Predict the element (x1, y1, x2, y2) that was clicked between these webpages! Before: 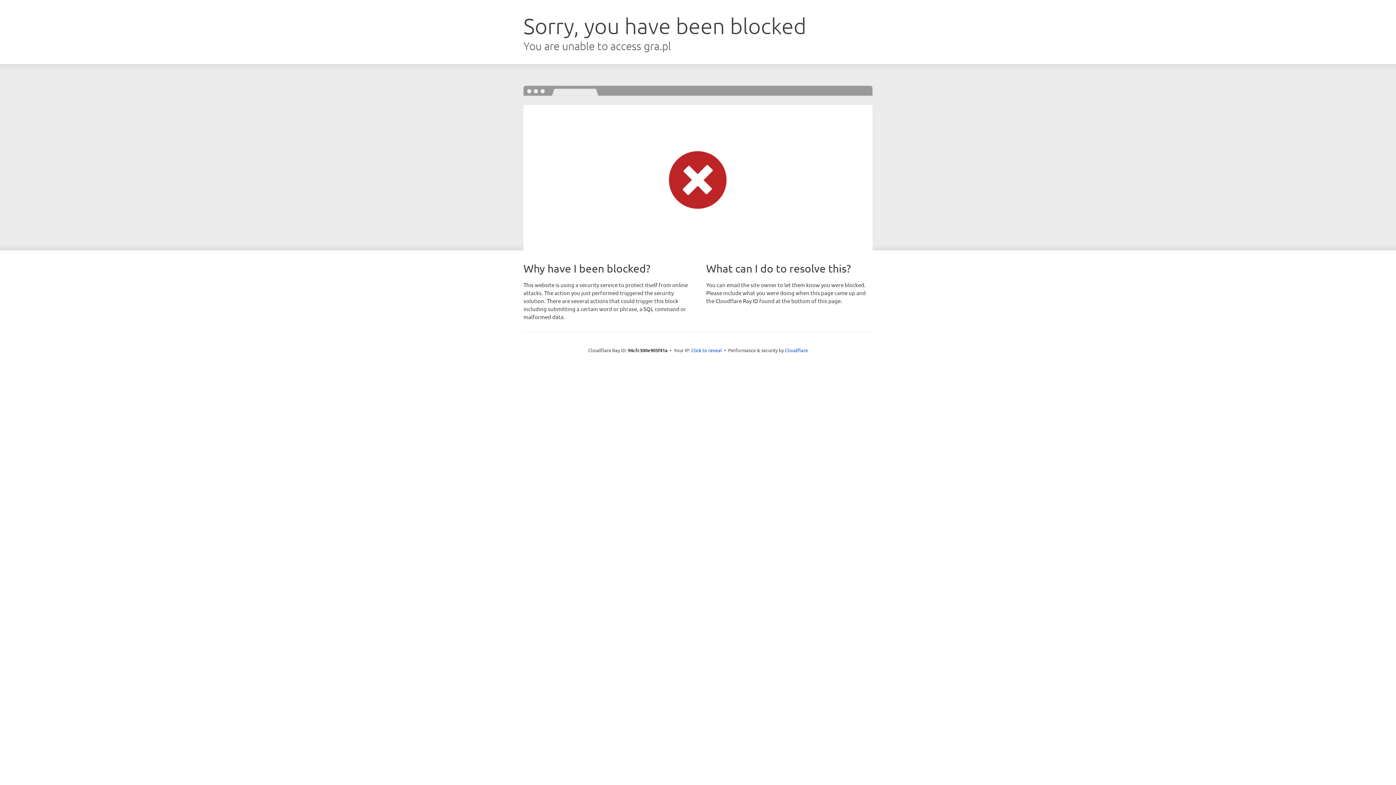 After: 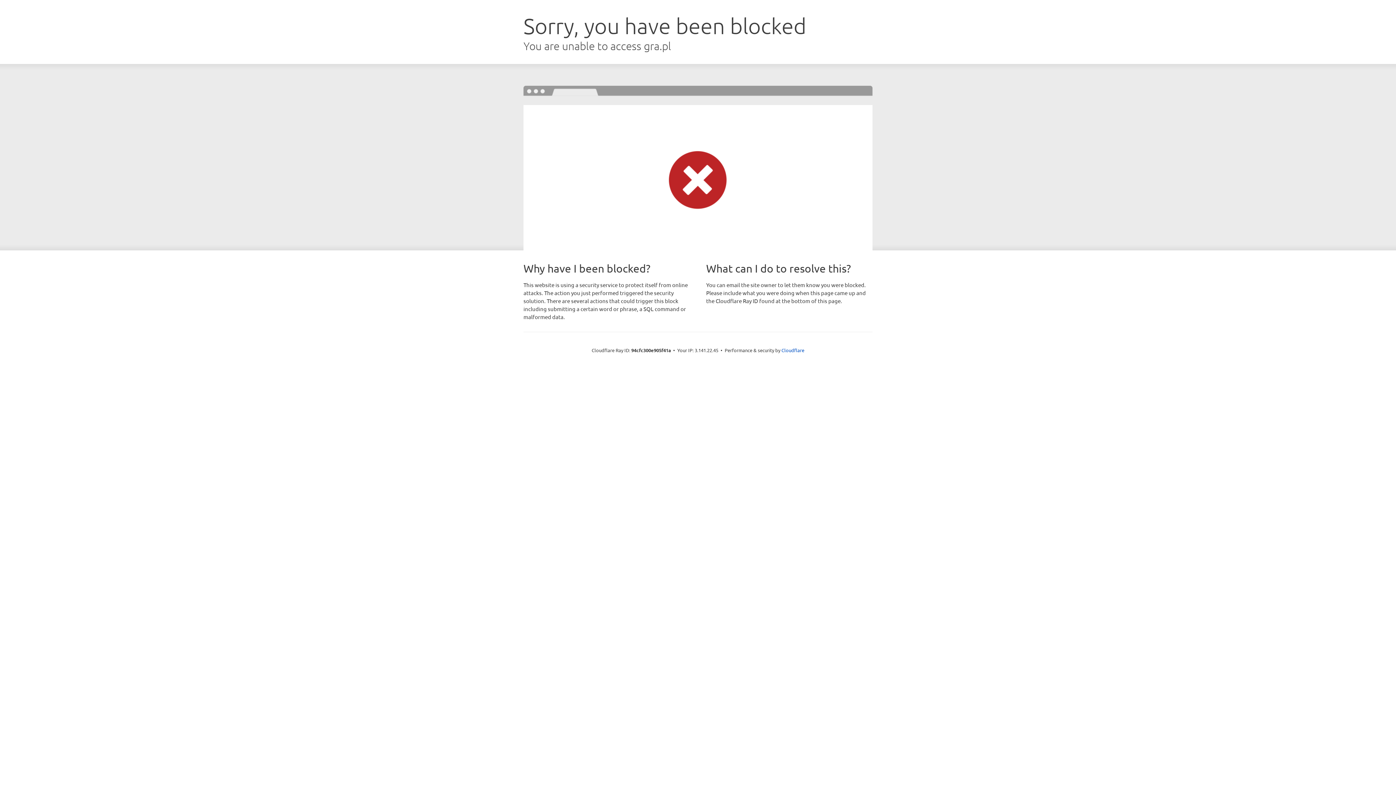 Action: bbox: (691, 346, 722, 353) label: Click to reveal